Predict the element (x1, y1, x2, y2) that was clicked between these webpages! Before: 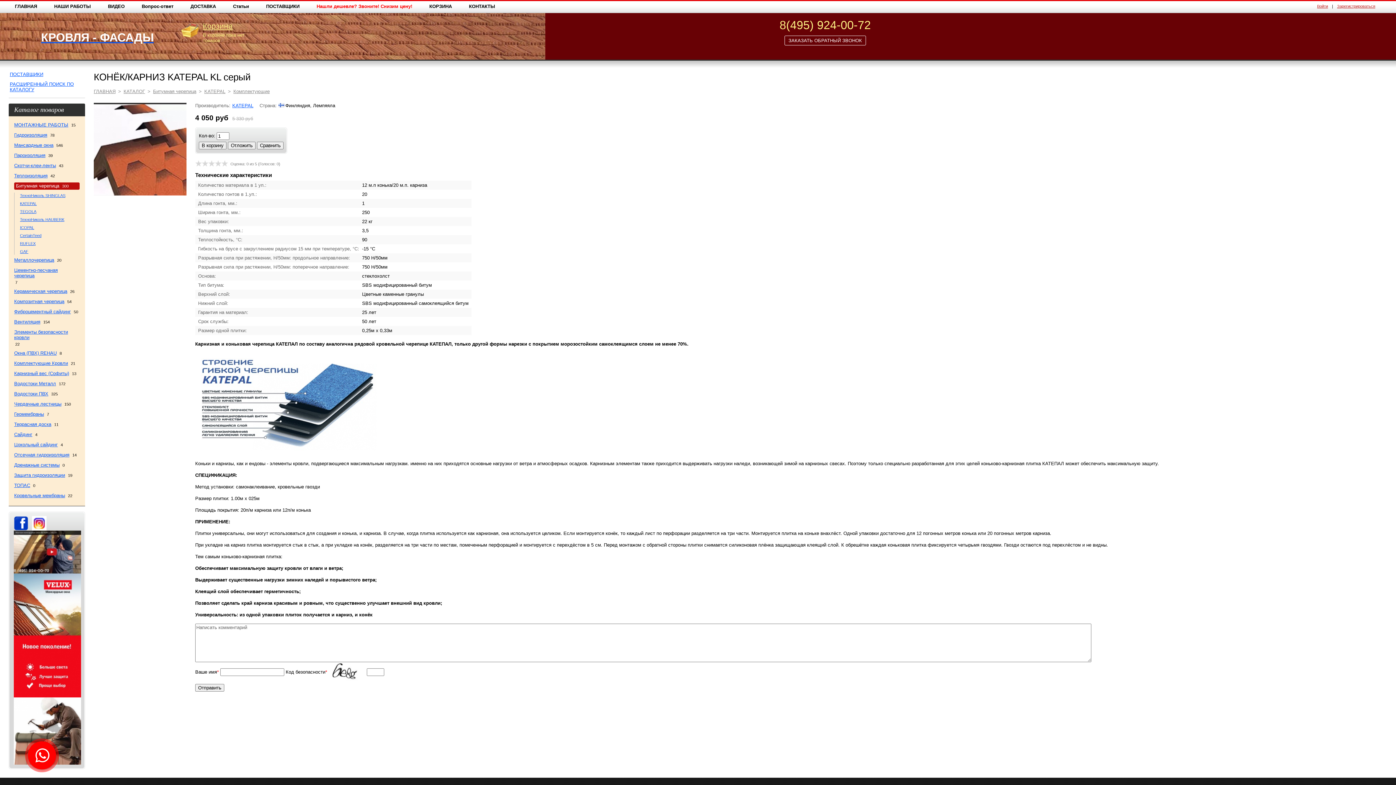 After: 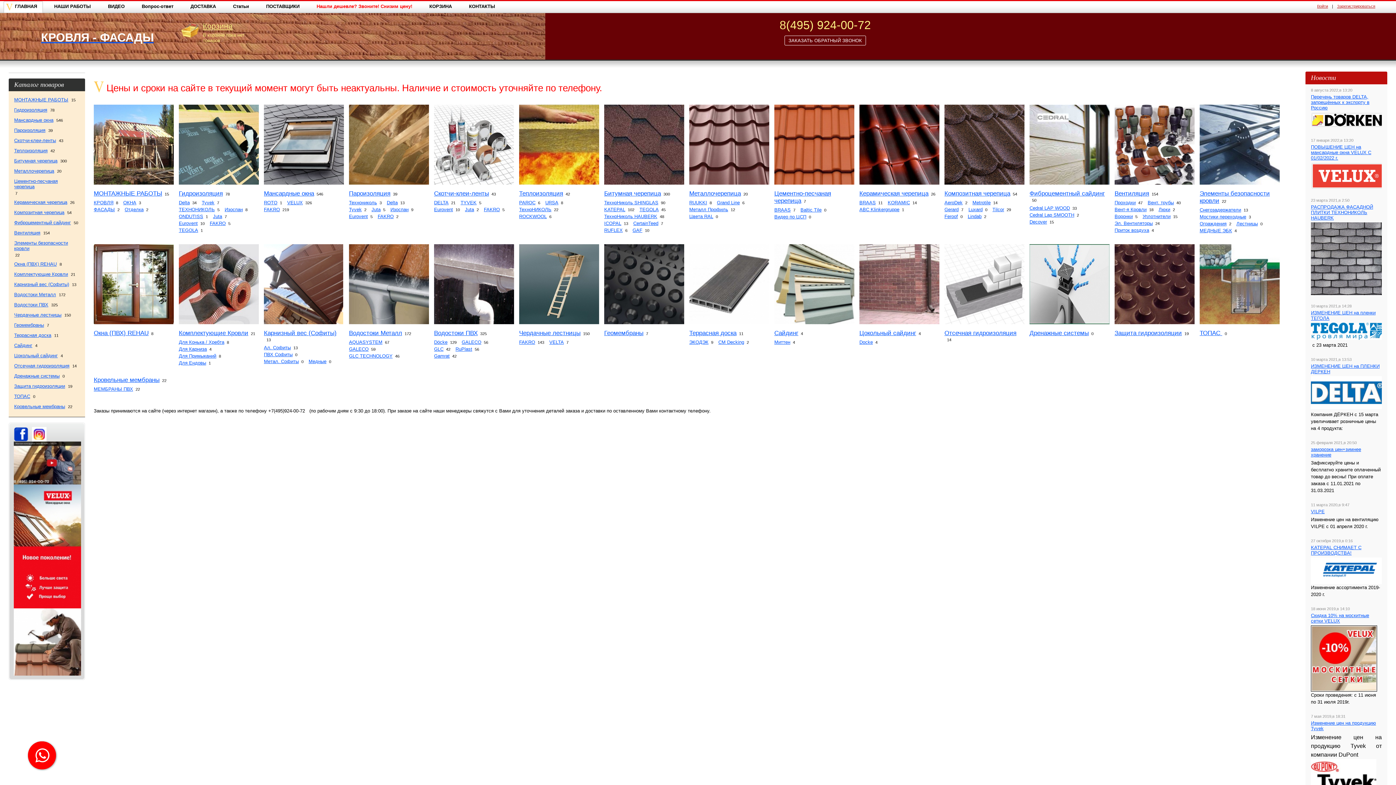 Action: bbox: (93, 88, 115, 94) label: ГЛАВНАЯ